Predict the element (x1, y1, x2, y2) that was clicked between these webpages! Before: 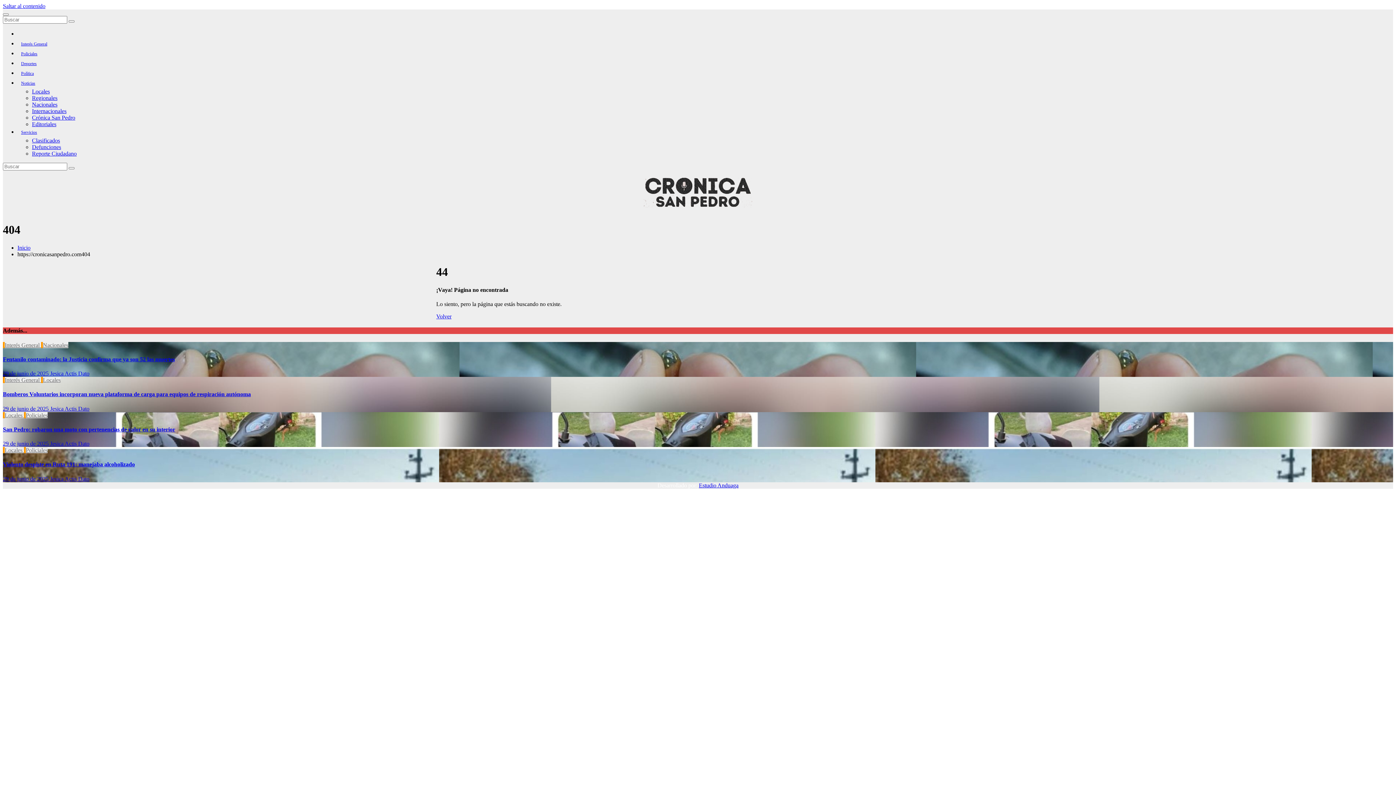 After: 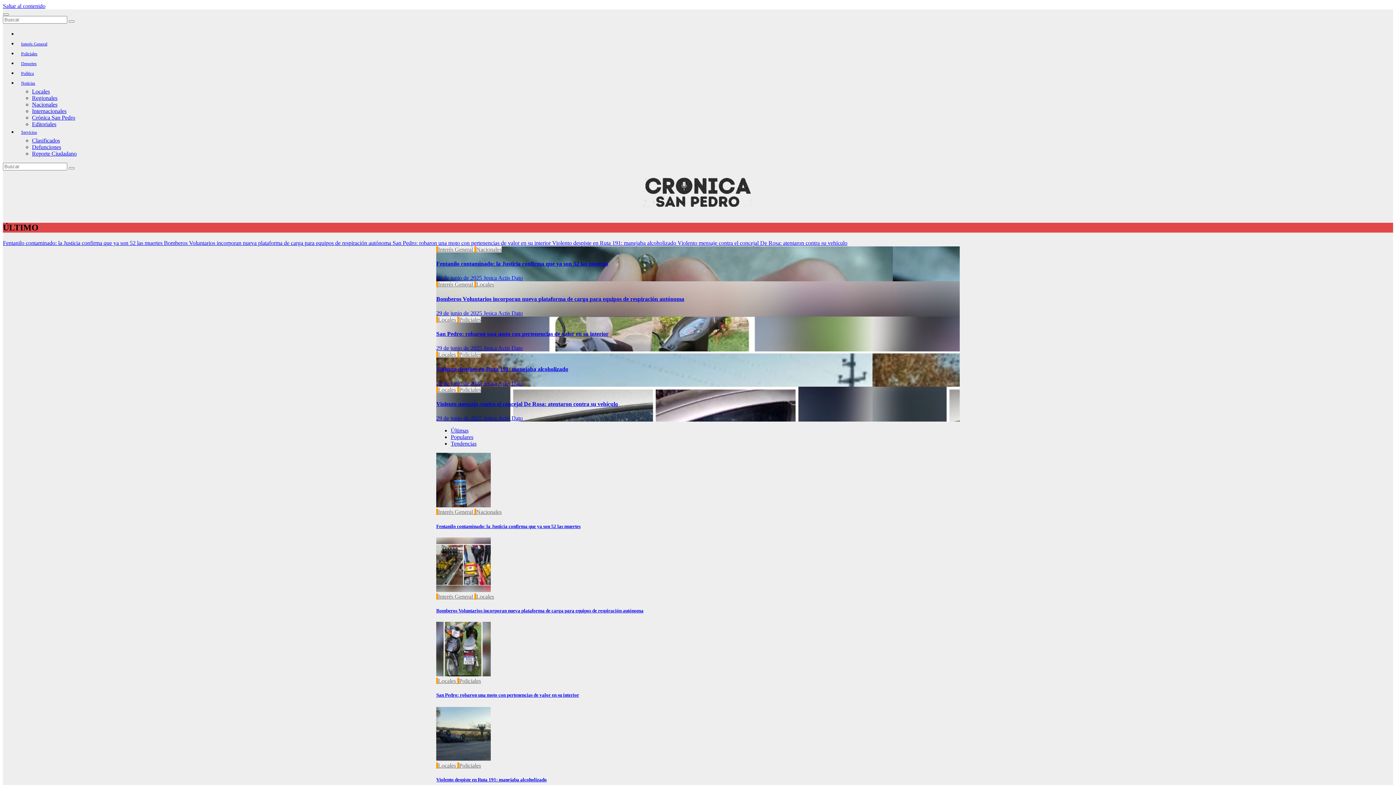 Action: bbox: (436, 313, 451, 319) label: Volver